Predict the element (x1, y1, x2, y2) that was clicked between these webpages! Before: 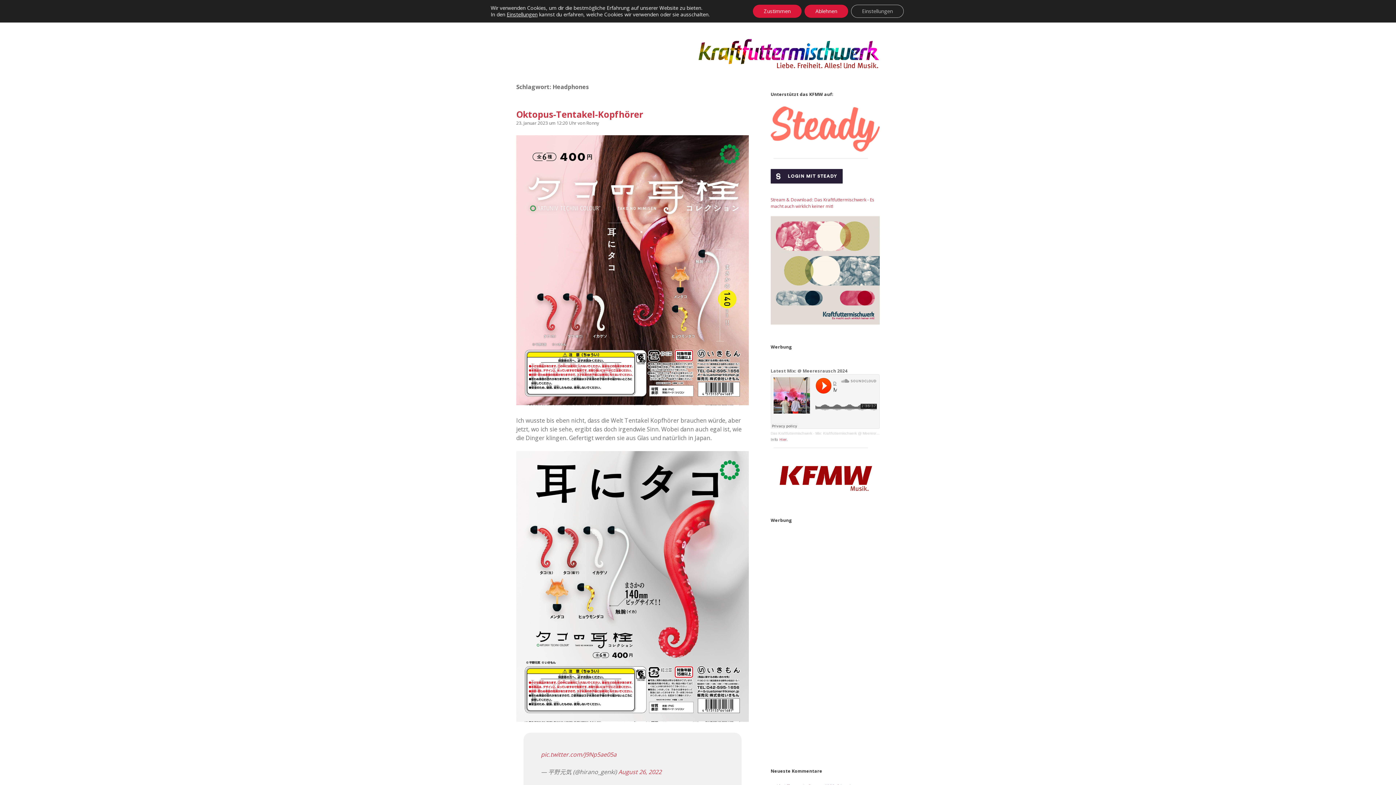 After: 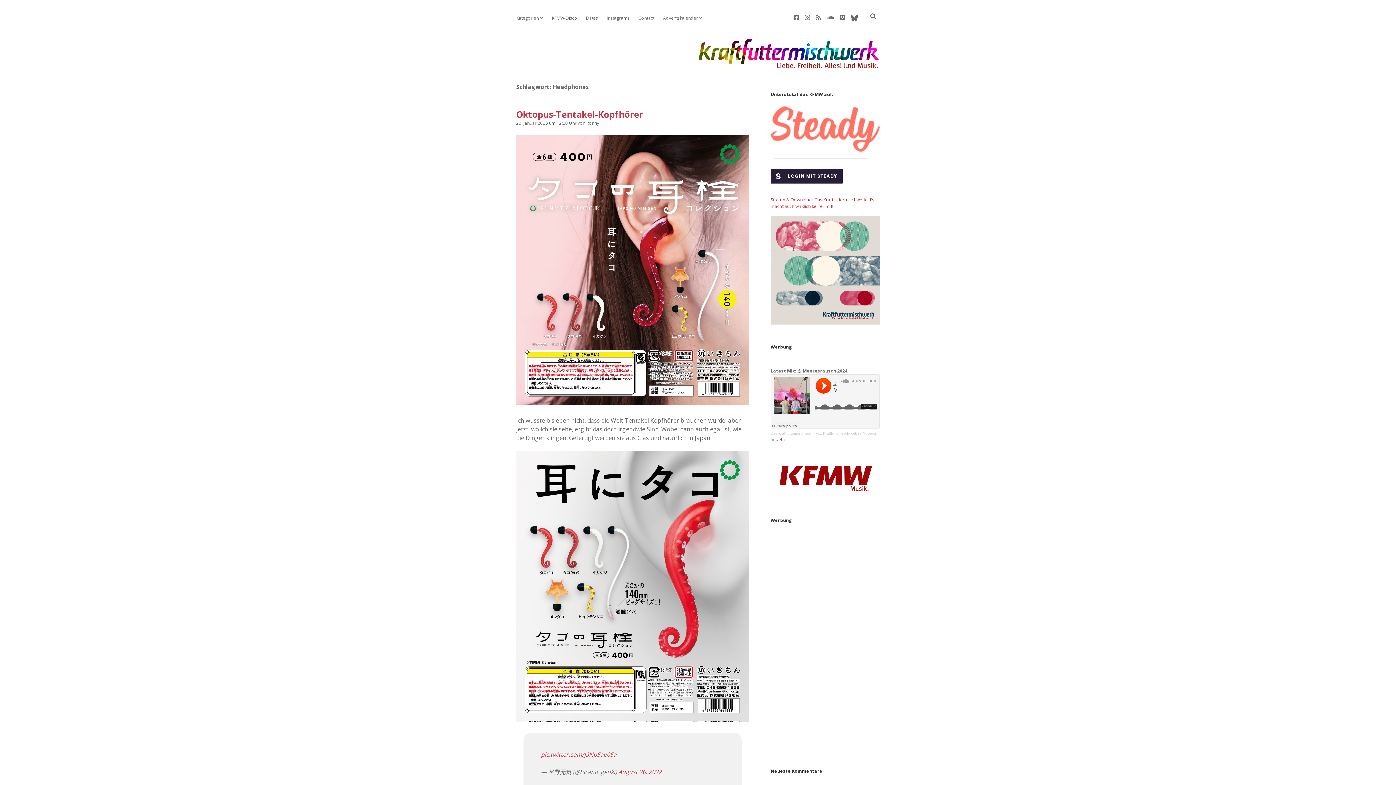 Action: label: Zustimmen bbox: (753, 4, 801, 17)